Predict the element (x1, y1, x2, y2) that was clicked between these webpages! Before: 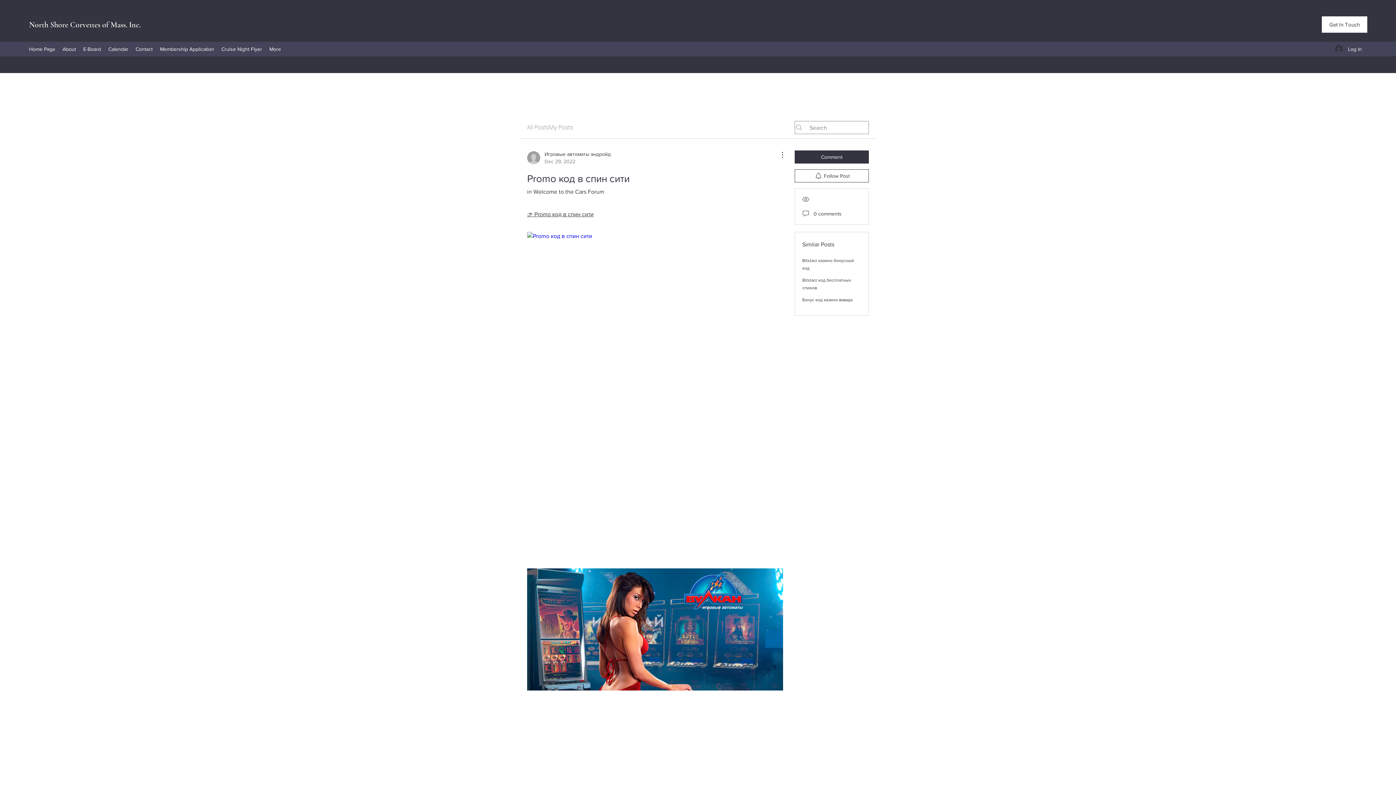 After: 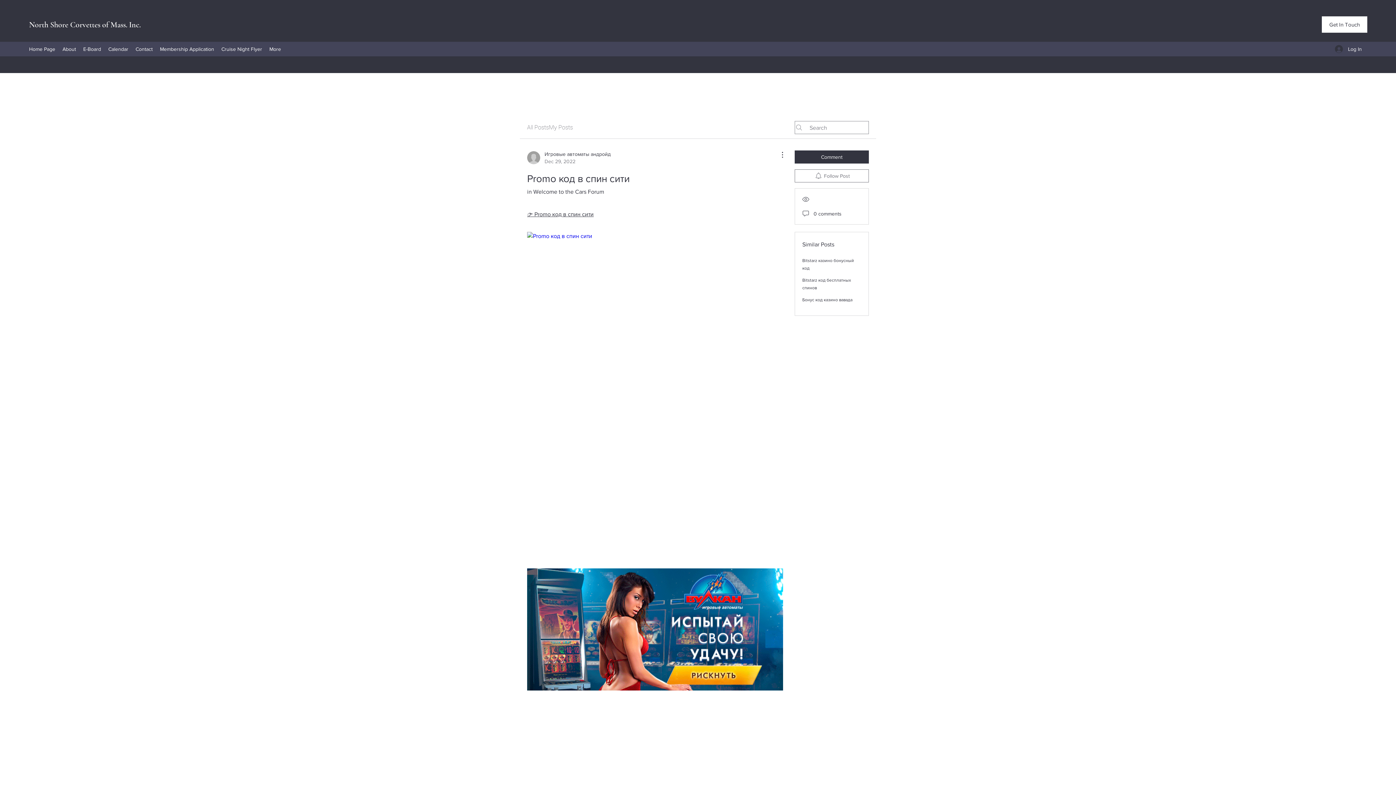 Action: label: Follow Post bbox: (794, 169, 869, 182)